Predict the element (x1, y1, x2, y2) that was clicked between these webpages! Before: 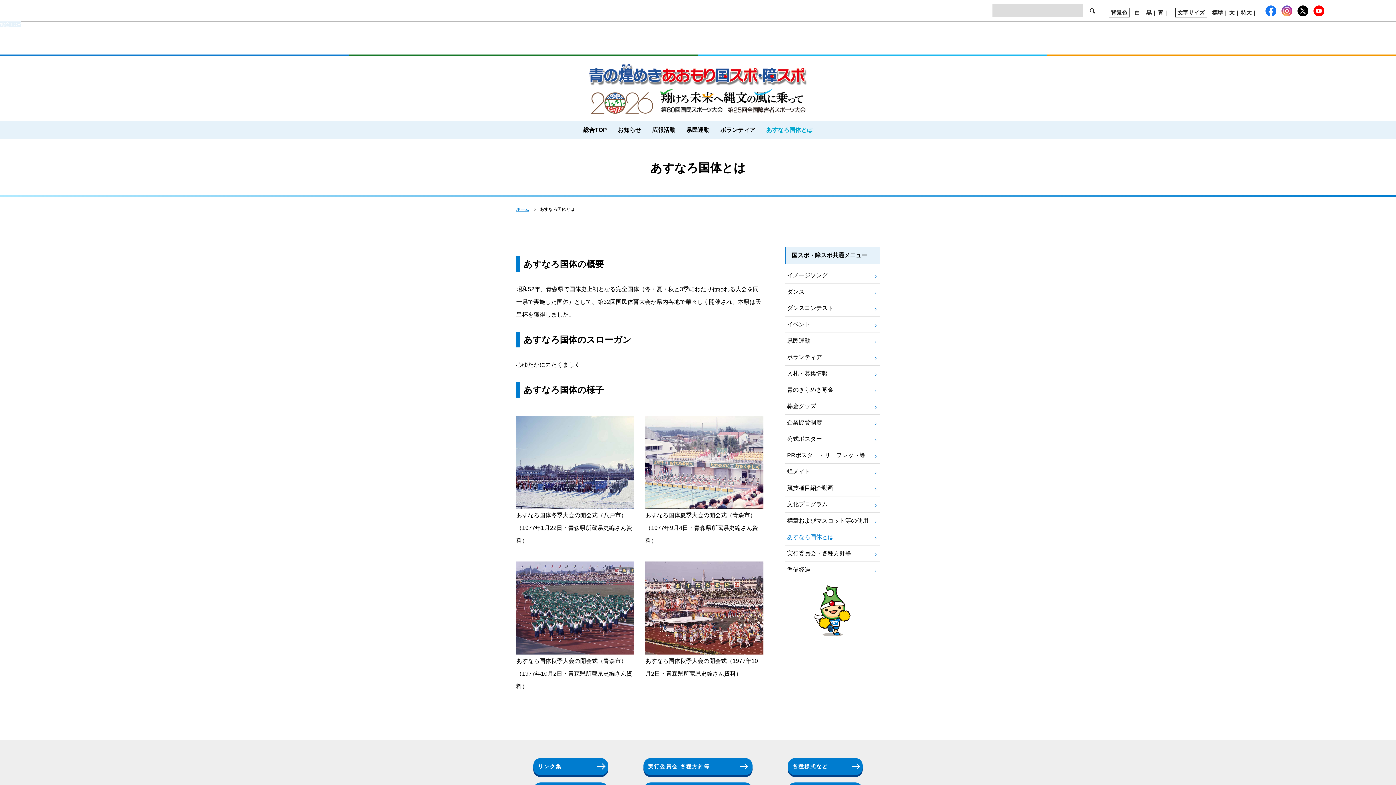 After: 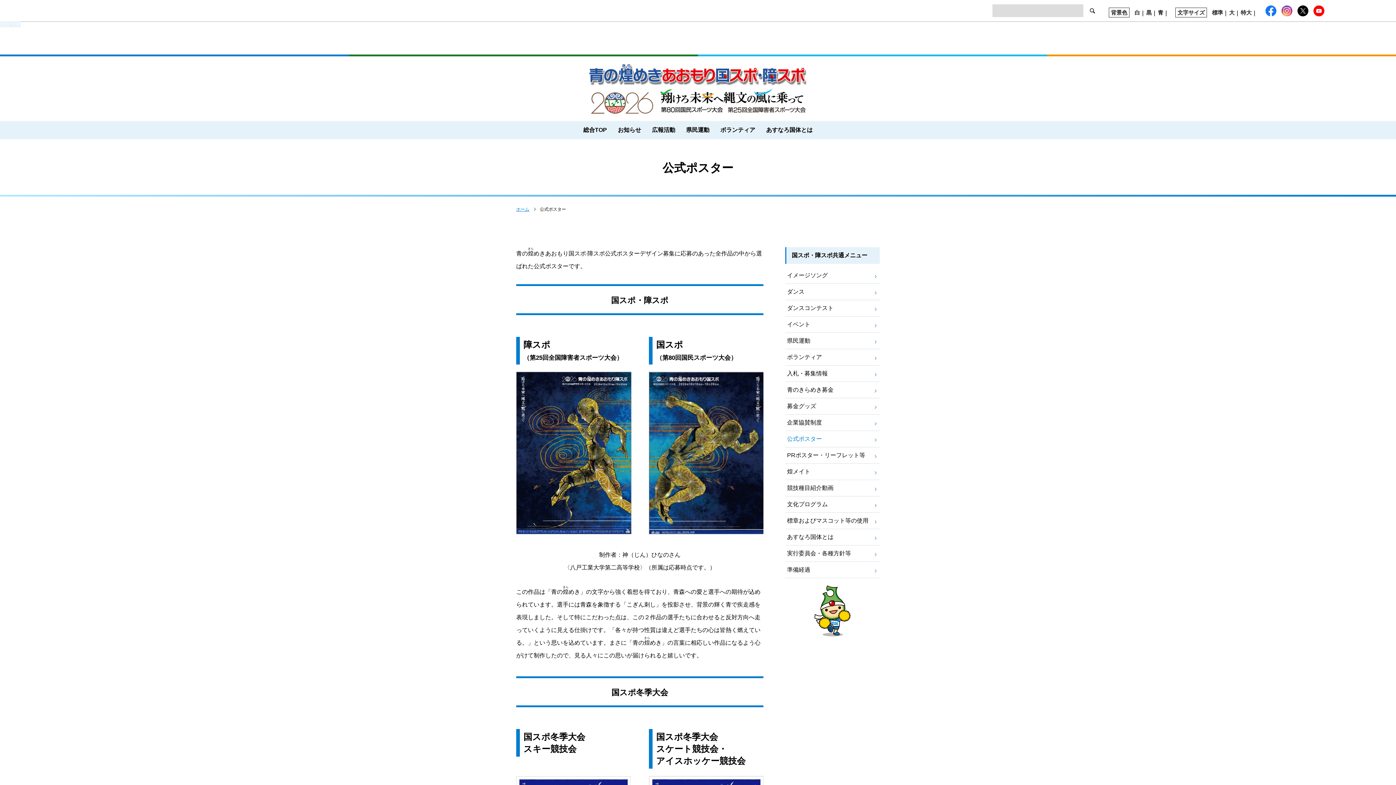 Action: label: 公式ポスター bbox: (785, 431, 880, 447)